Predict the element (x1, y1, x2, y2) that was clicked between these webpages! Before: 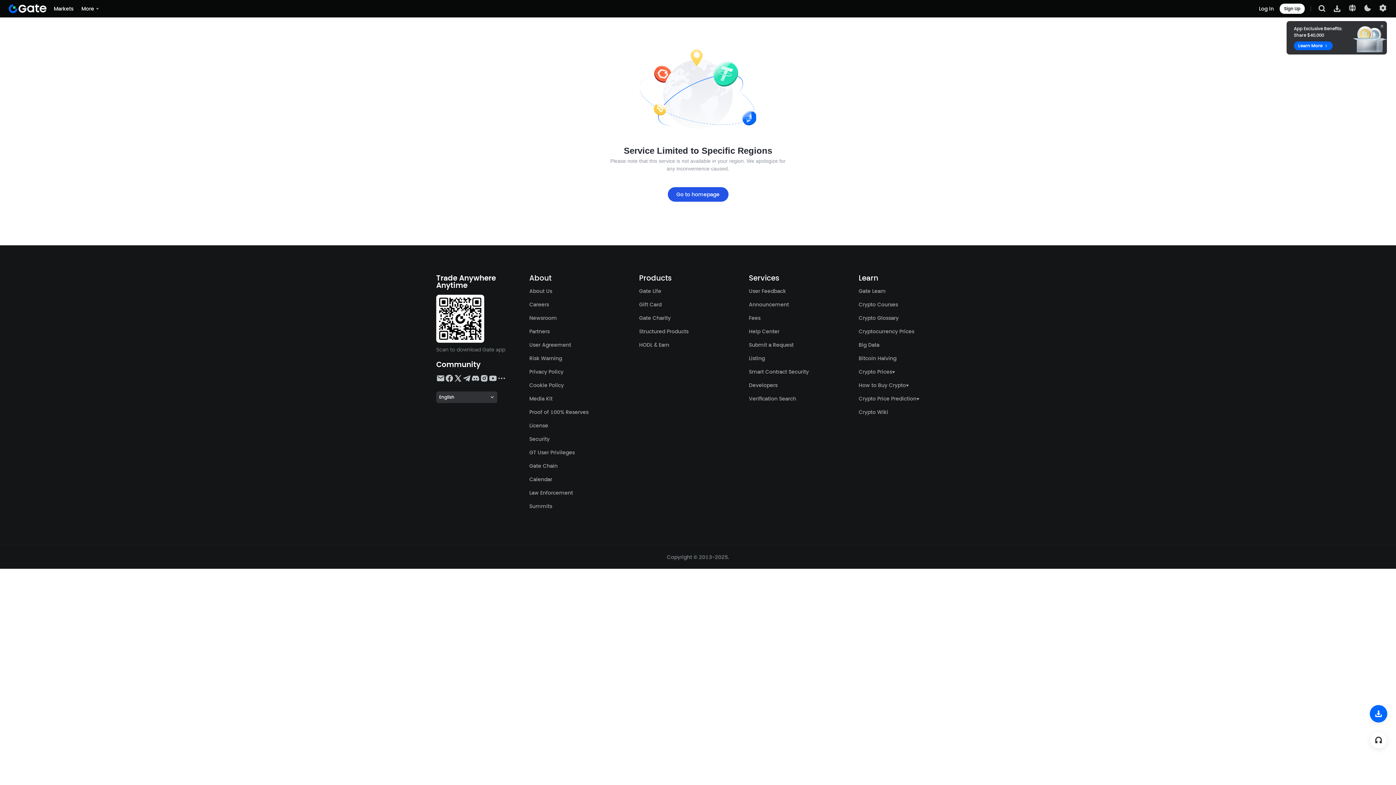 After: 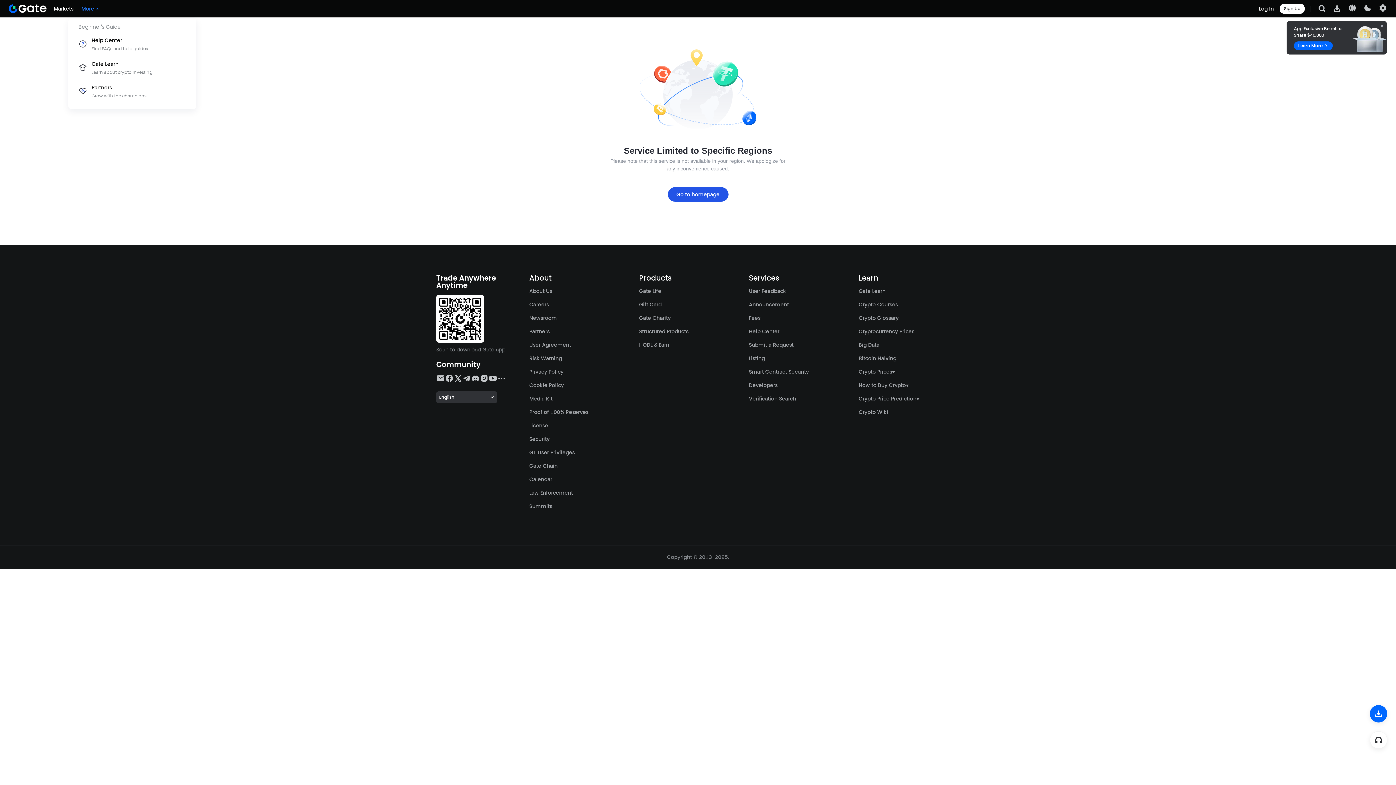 Action: label: More bbox: (74, 4, 94, 12)